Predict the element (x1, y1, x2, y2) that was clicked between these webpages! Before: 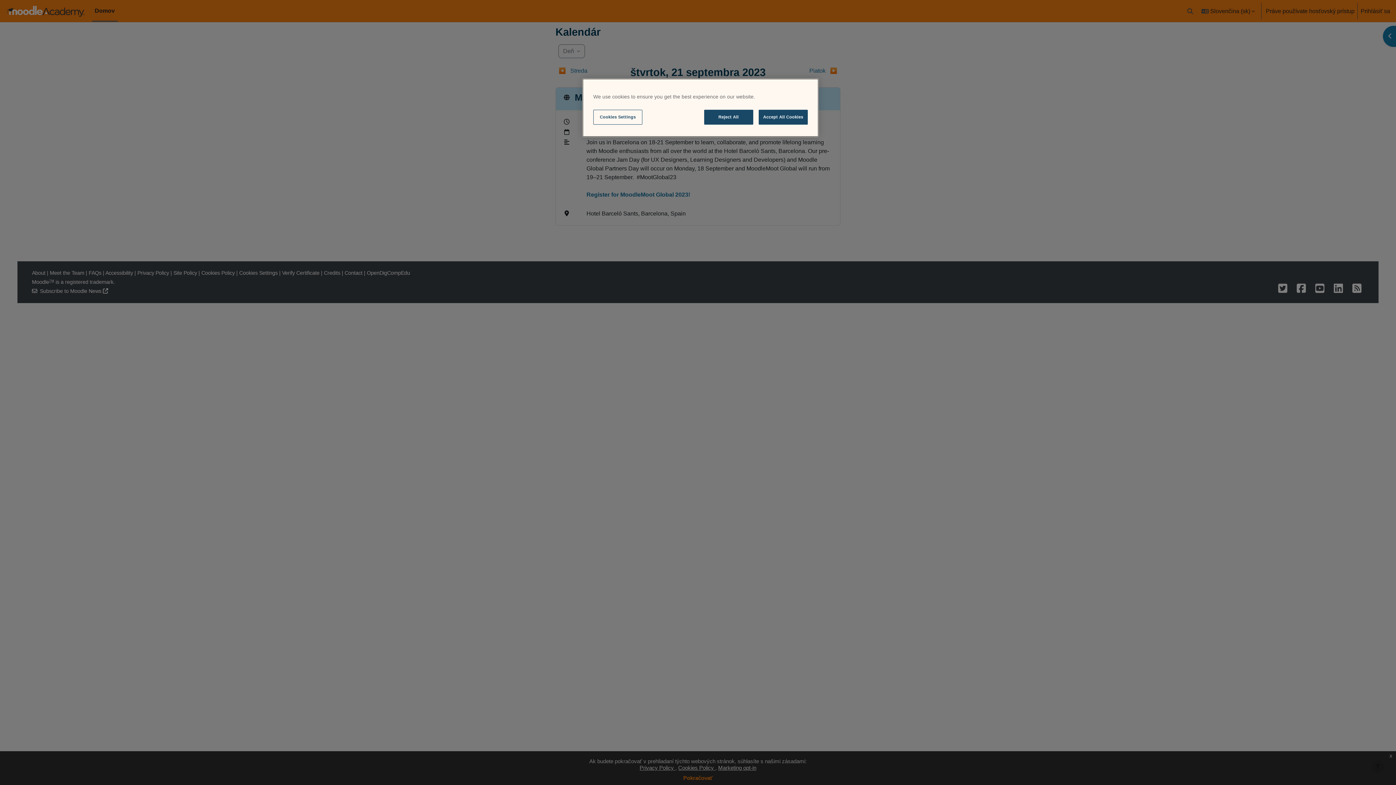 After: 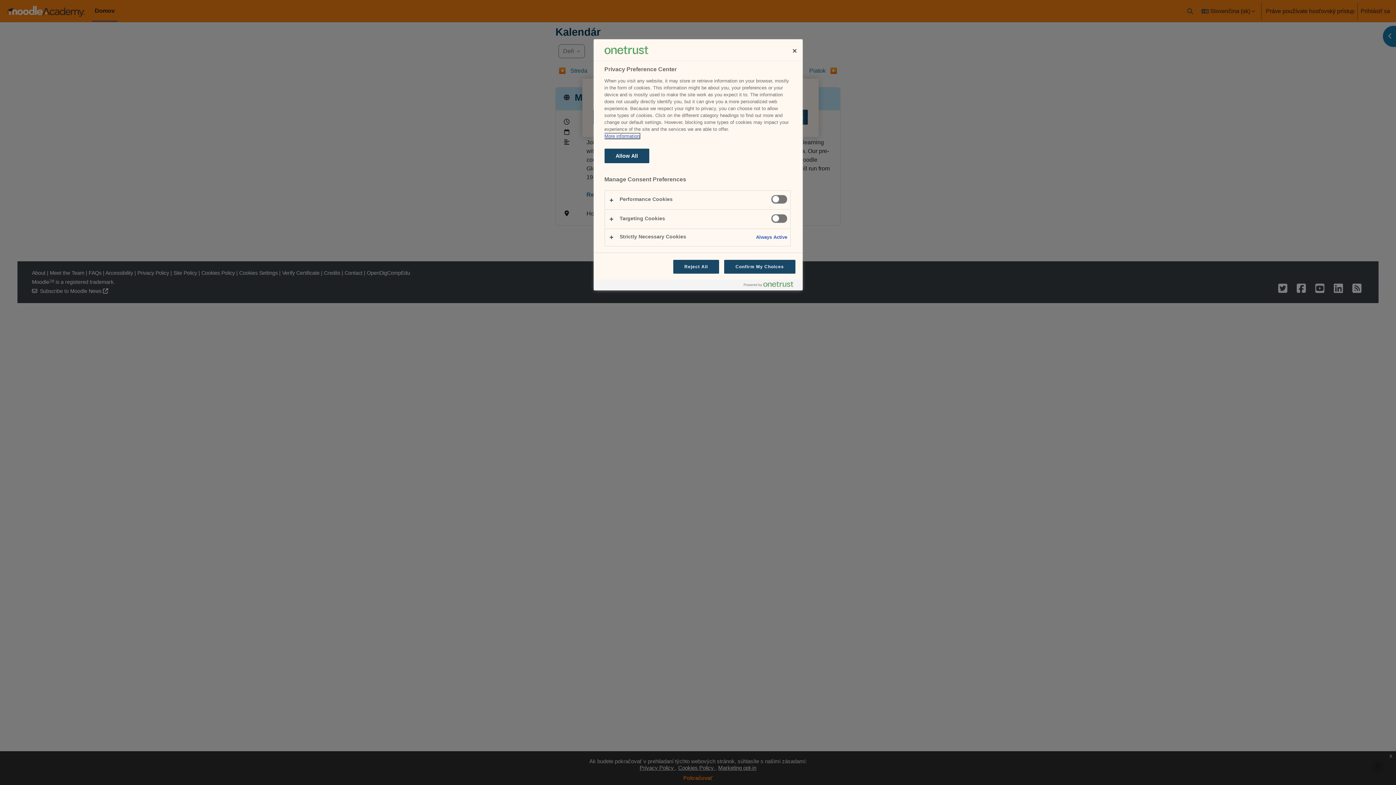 Action: bbox: (593, 109, 642, 124) label: Cookies Settings